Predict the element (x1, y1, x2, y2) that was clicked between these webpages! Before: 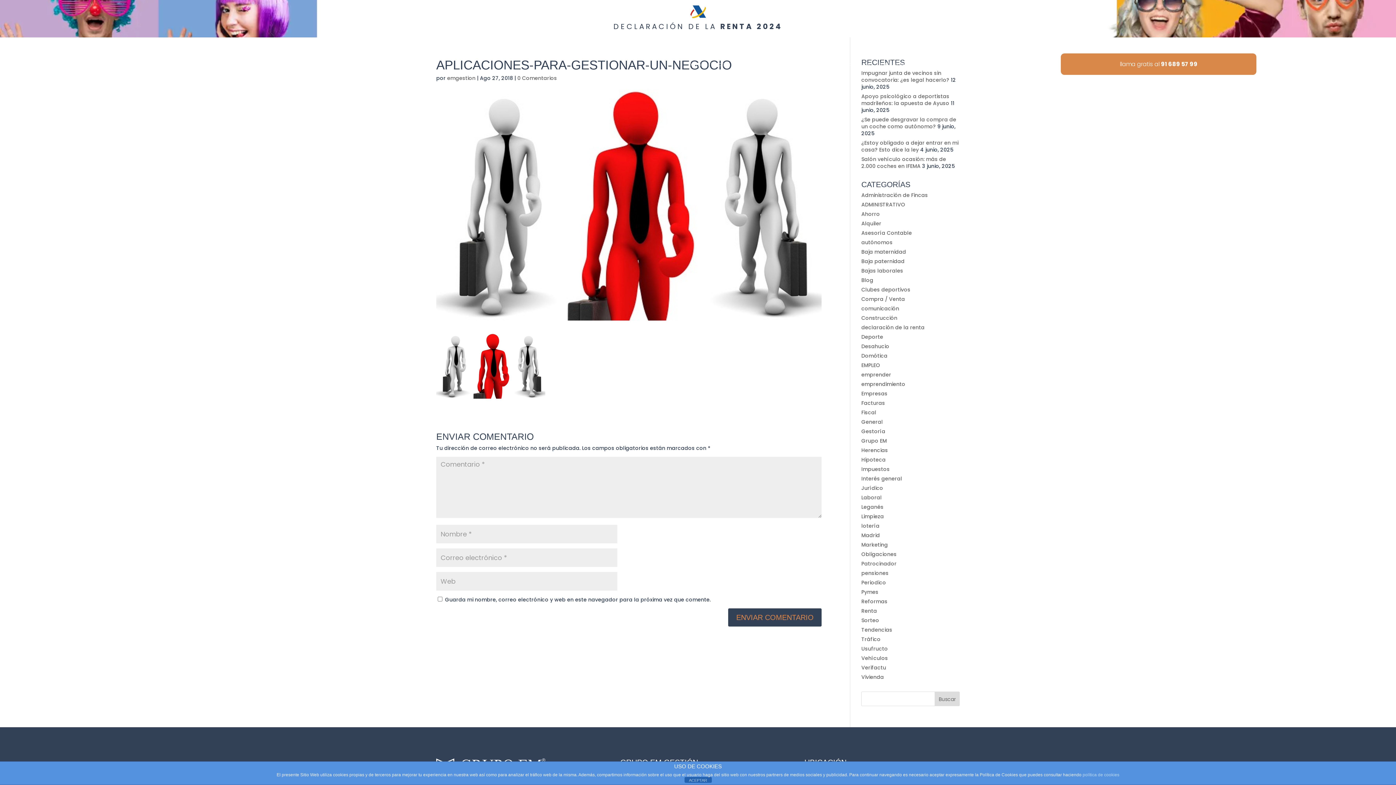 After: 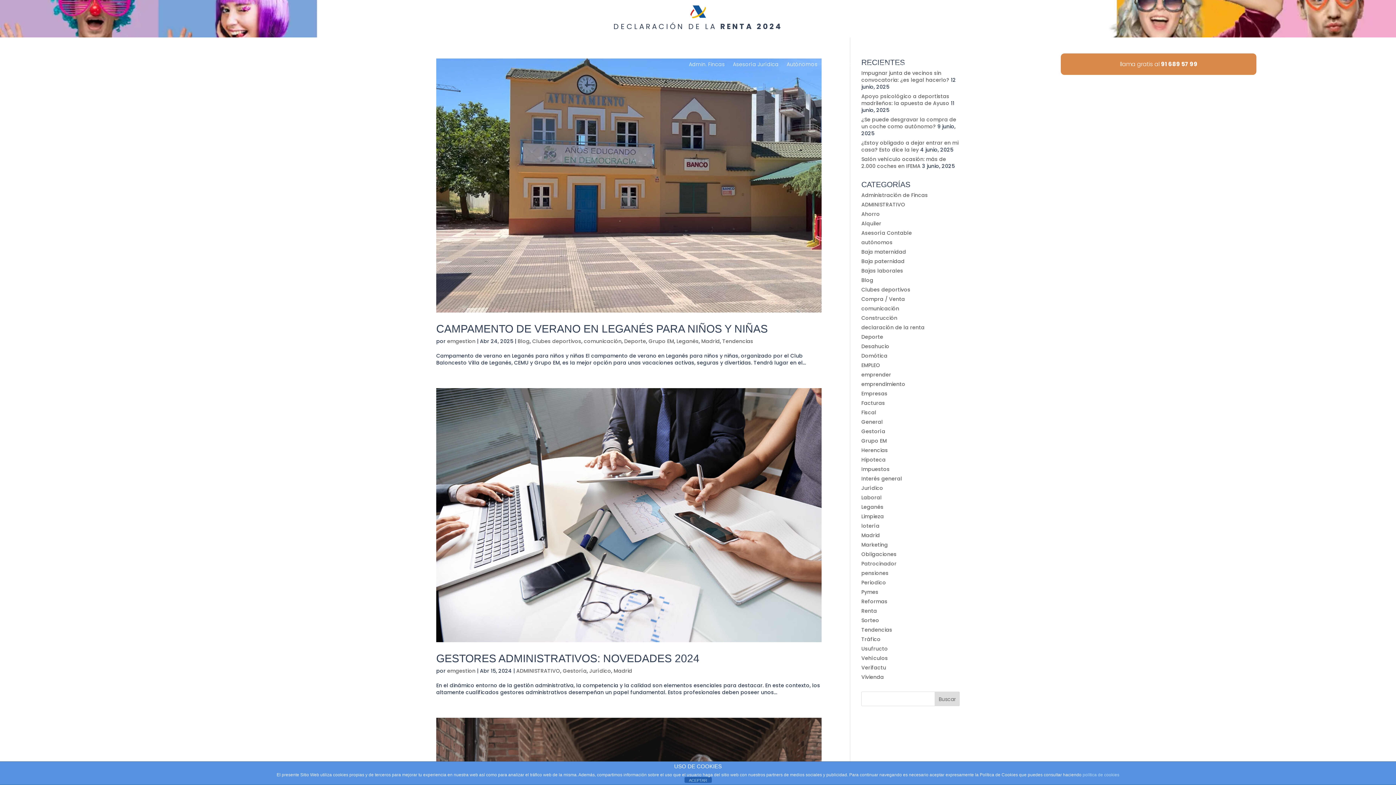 Action: label: Madrid bbox: (861, 531, 880, 539)